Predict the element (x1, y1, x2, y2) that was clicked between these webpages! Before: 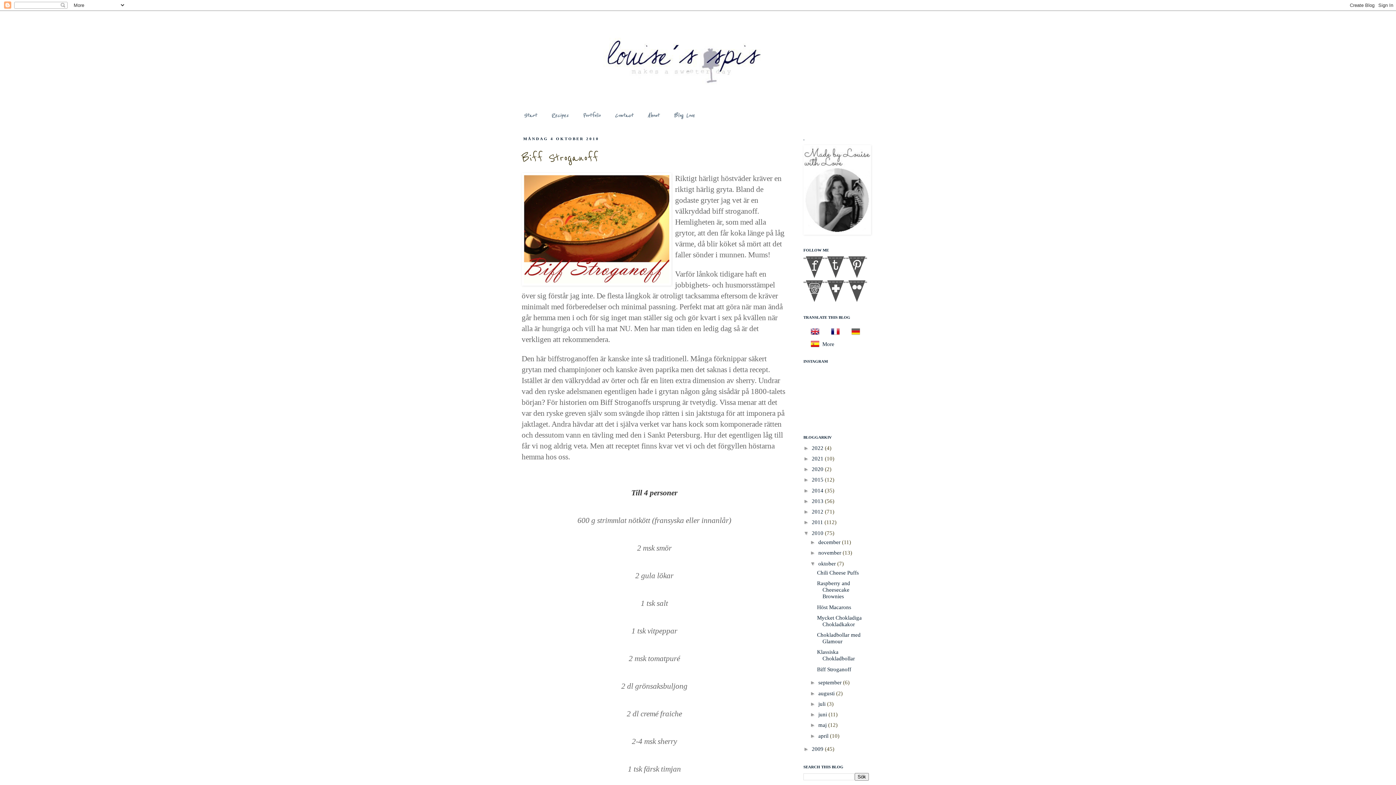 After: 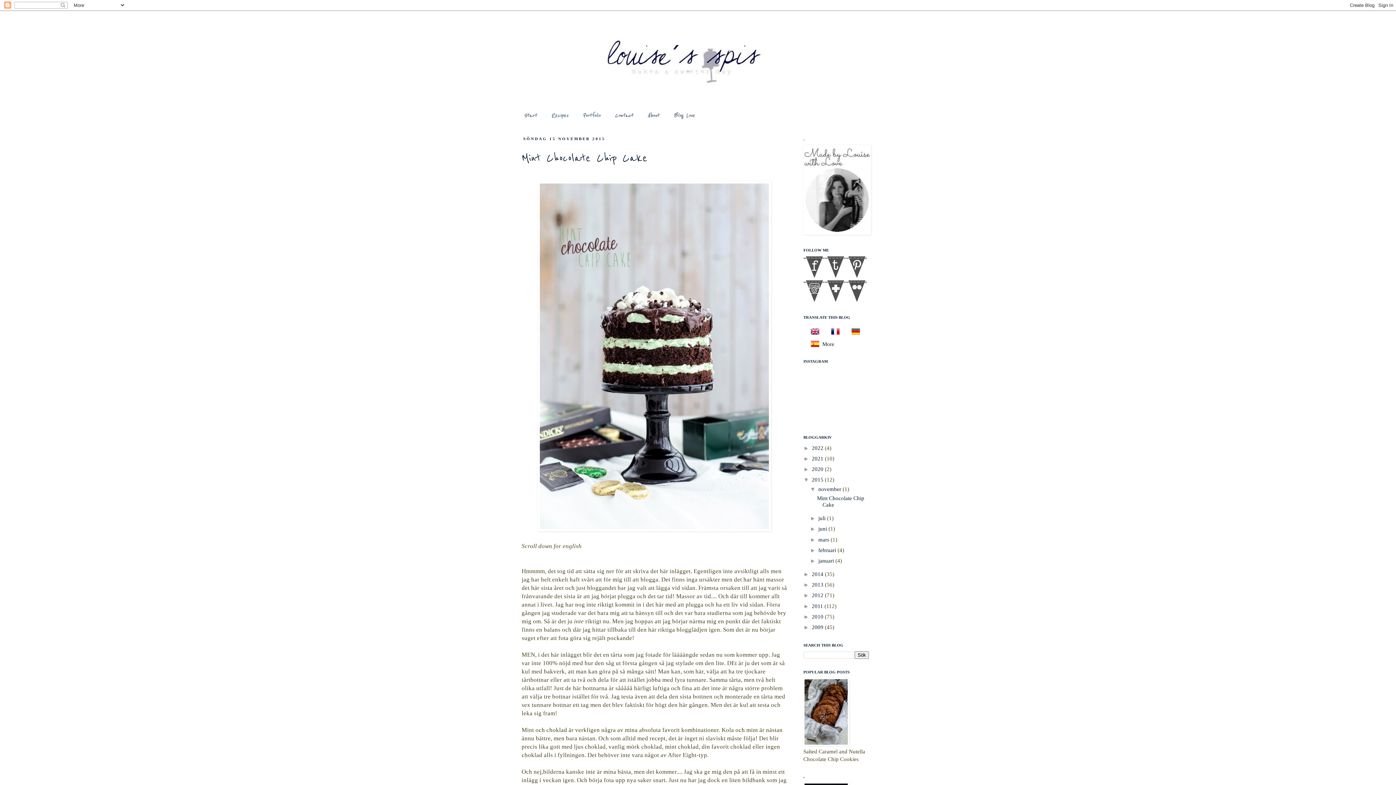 Action: label: 2015  bbox: (812, 477, 825, 483)